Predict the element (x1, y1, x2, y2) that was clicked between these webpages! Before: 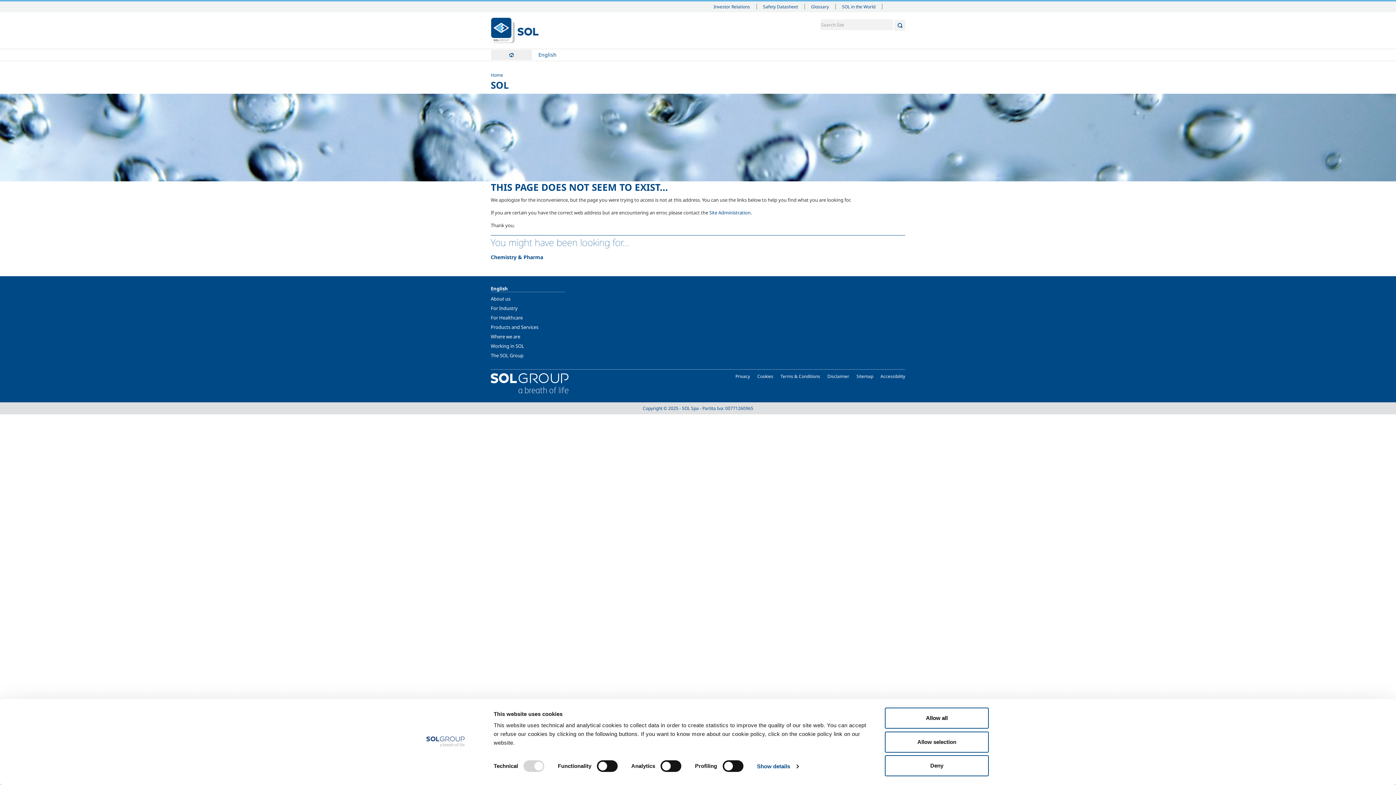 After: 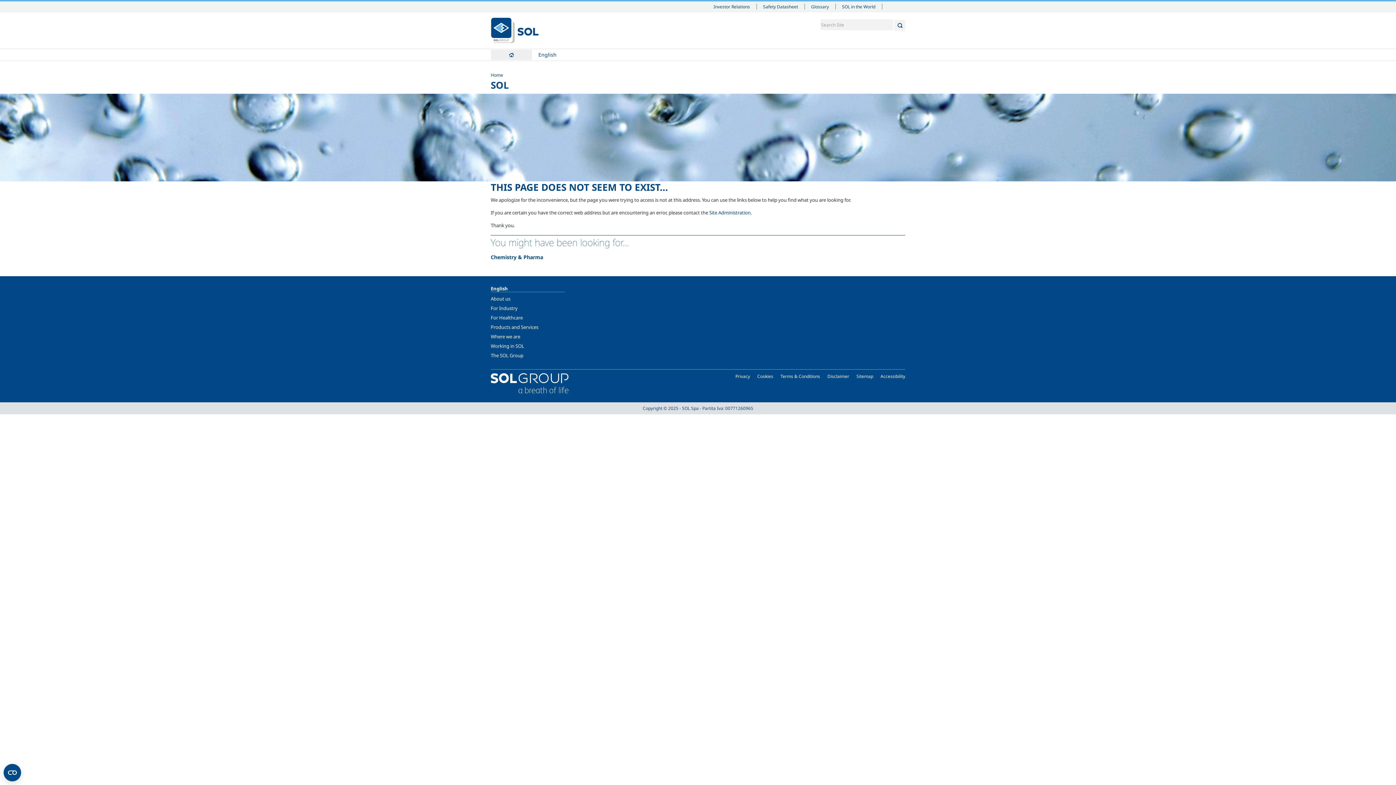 Action: bbox: (885, 731, 989, 752) label: Allow selection